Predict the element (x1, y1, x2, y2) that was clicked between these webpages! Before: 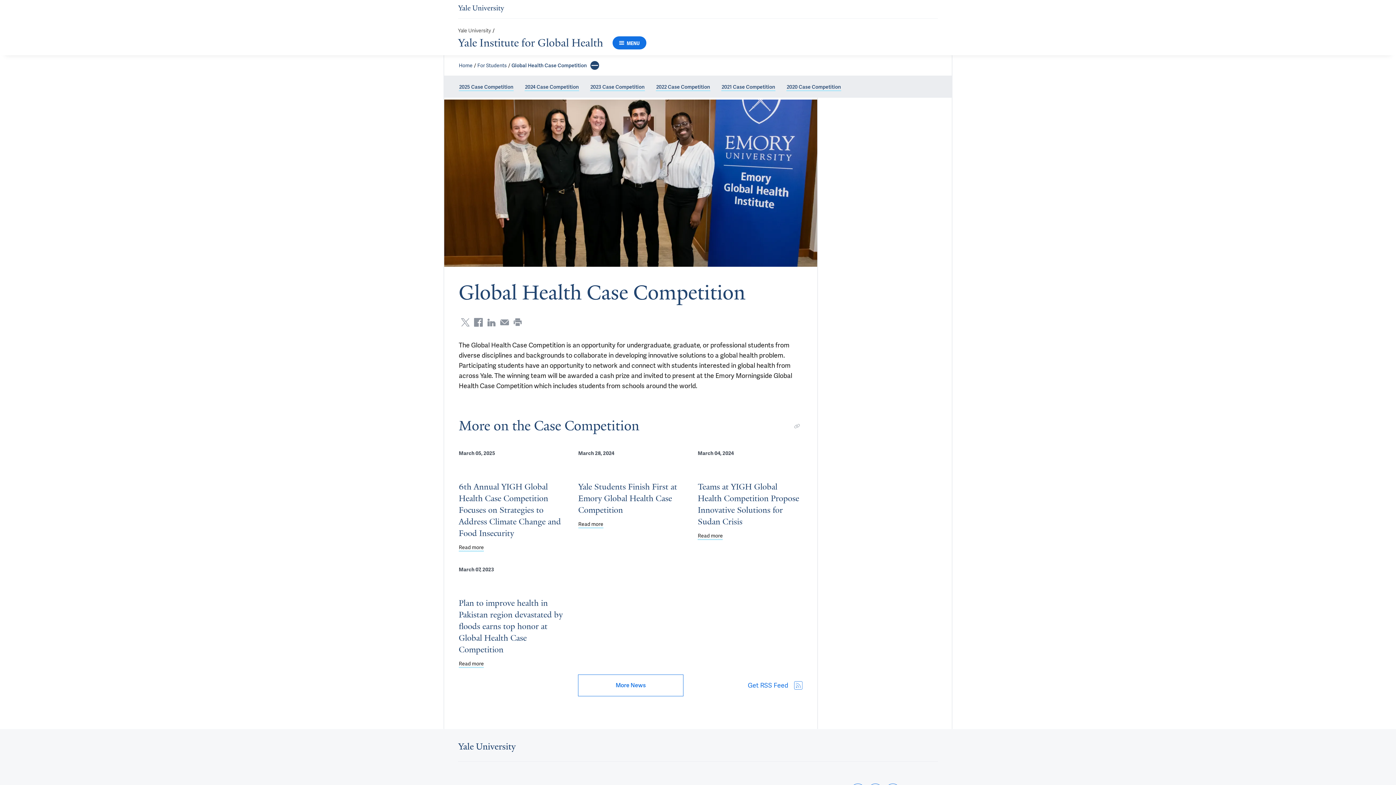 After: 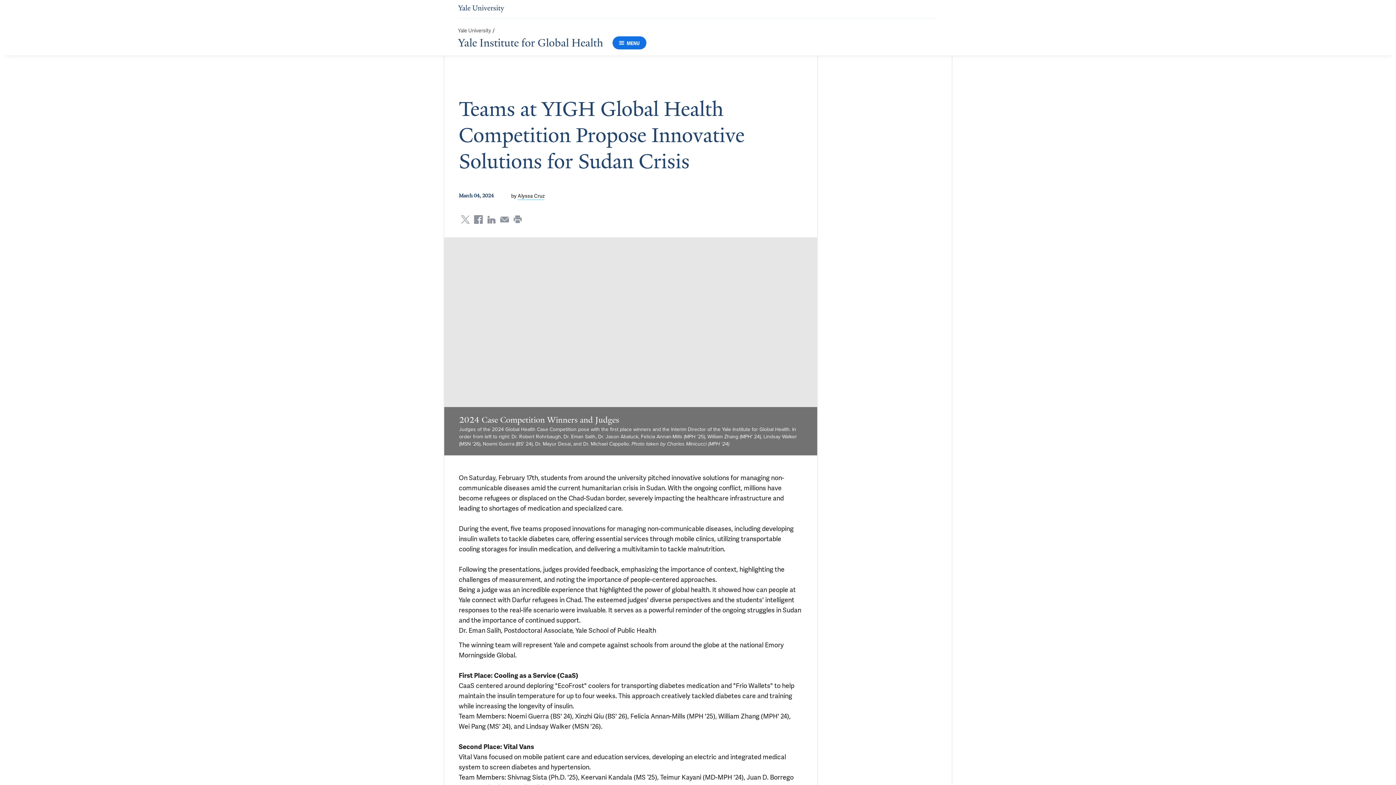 Action: label: Teams at YIGH Global Health Competition Propose Innovative Solutions for Sudan Crisis bbox: (697, 464, 802, 528)